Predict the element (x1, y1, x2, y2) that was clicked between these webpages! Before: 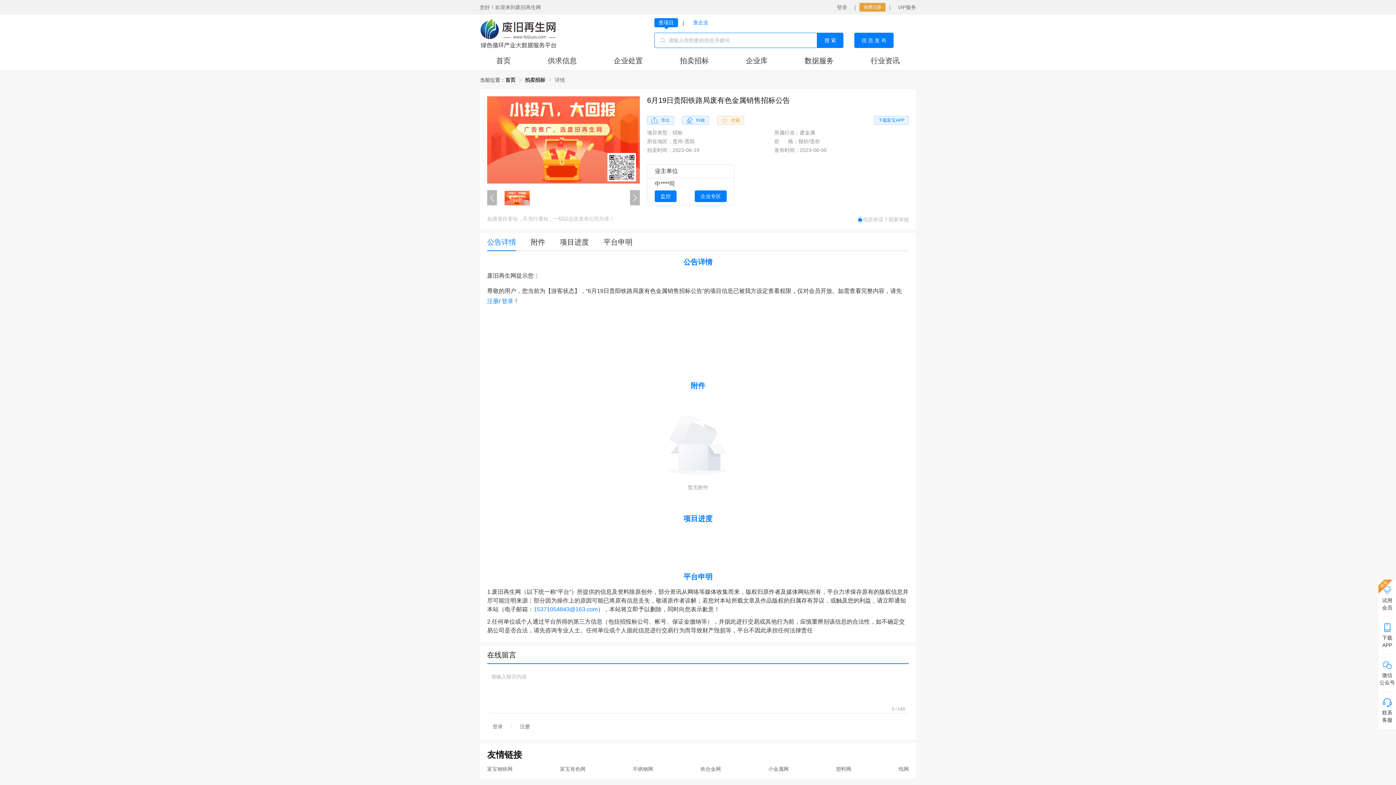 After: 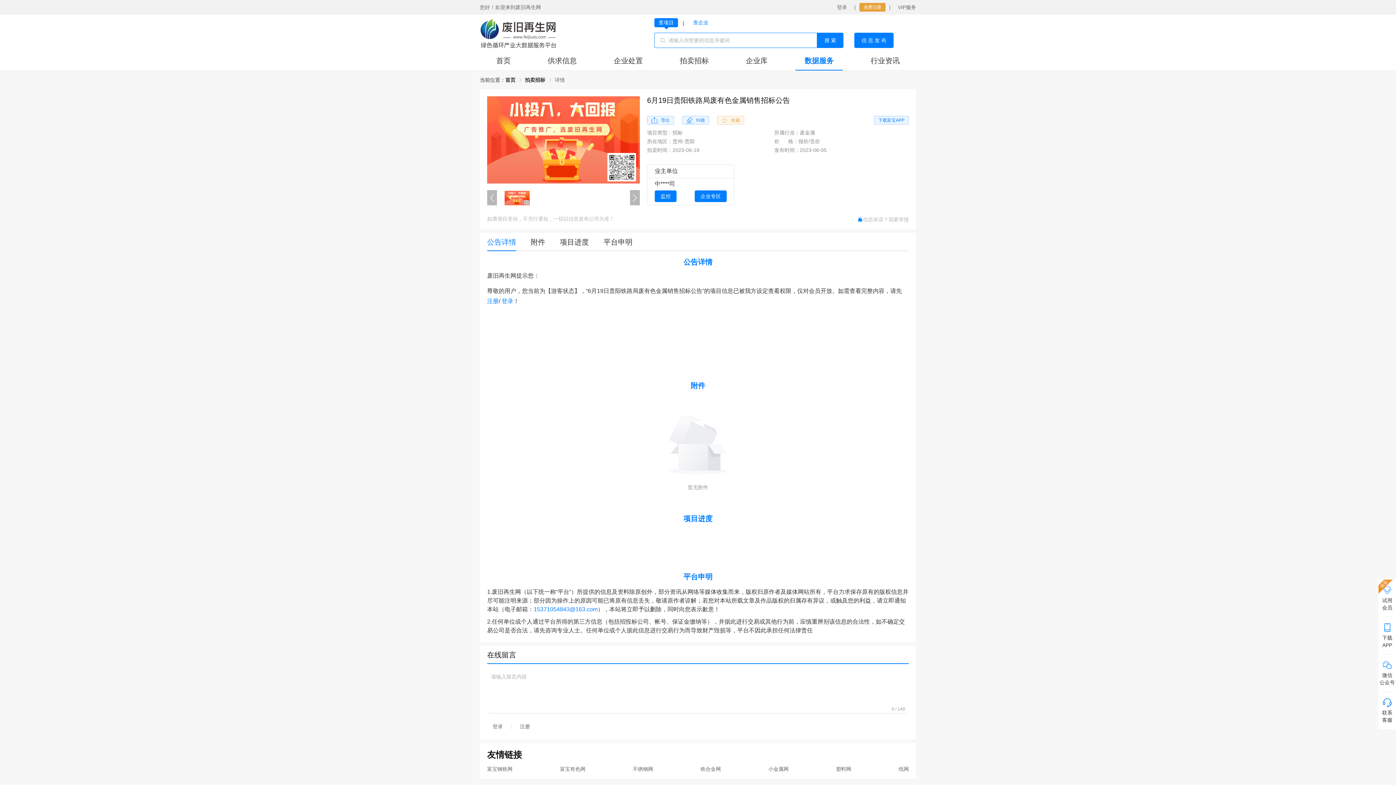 Action: bbox: (795, 48, 843, 69) label: 数据服务